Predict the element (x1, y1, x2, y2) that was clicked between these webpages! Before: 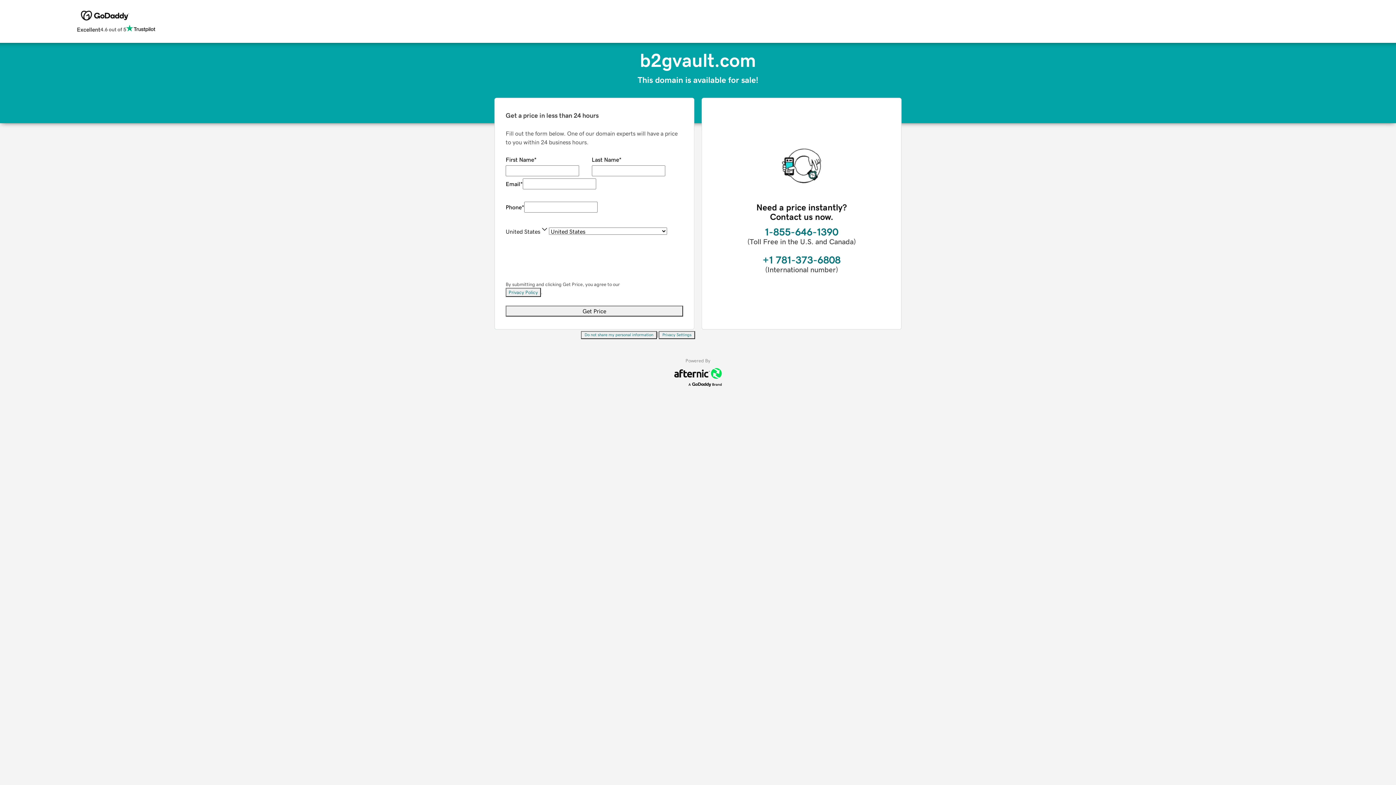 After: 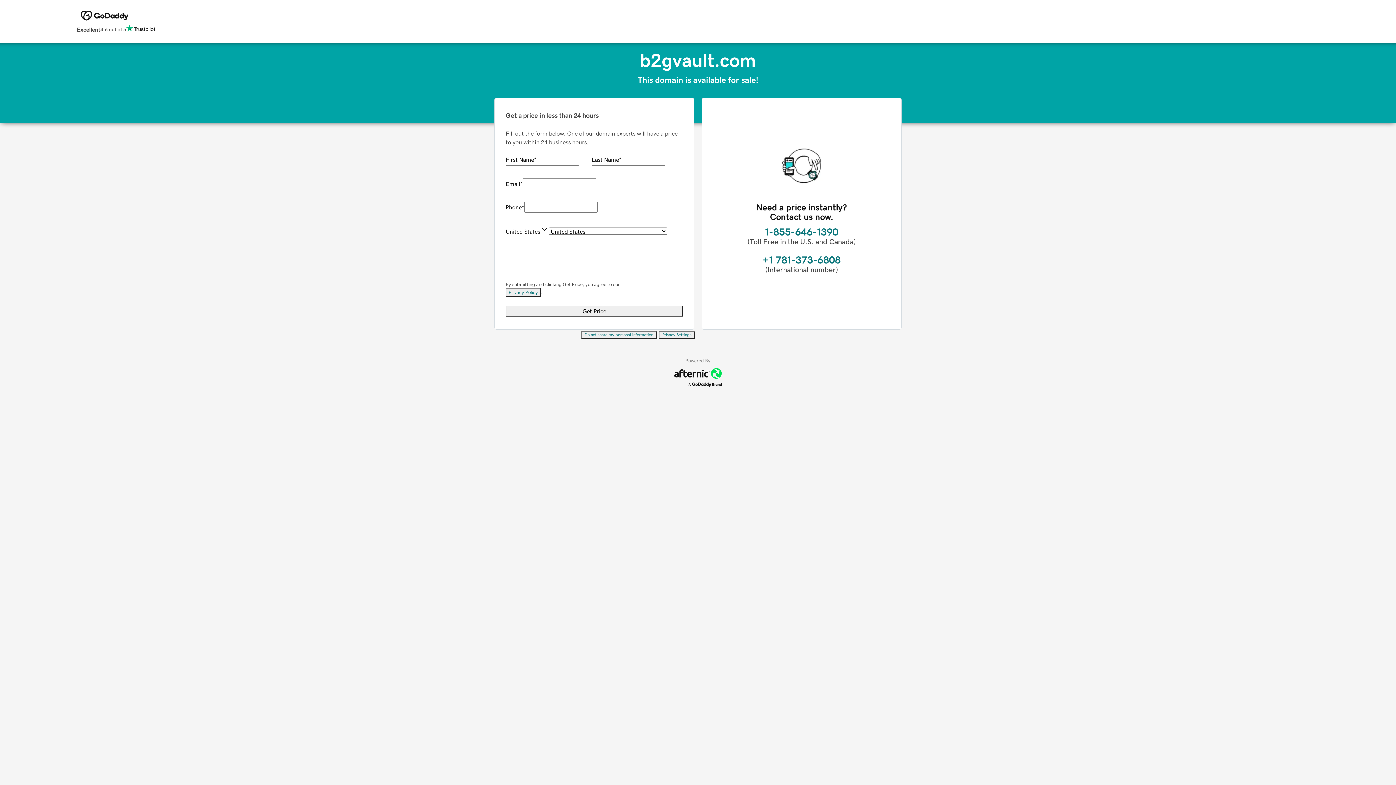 Action: label: Privacy Policy bbox: (505, 288, 541, 297)